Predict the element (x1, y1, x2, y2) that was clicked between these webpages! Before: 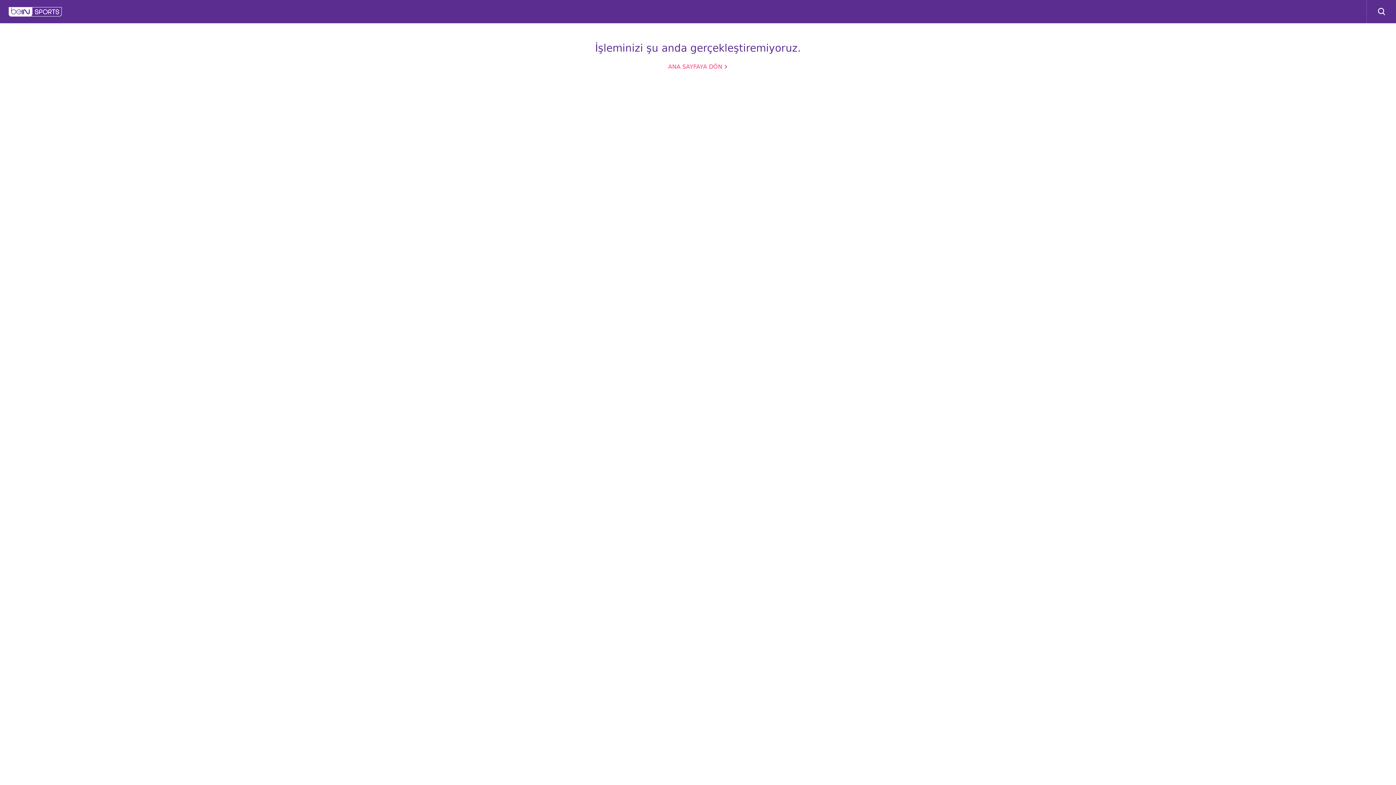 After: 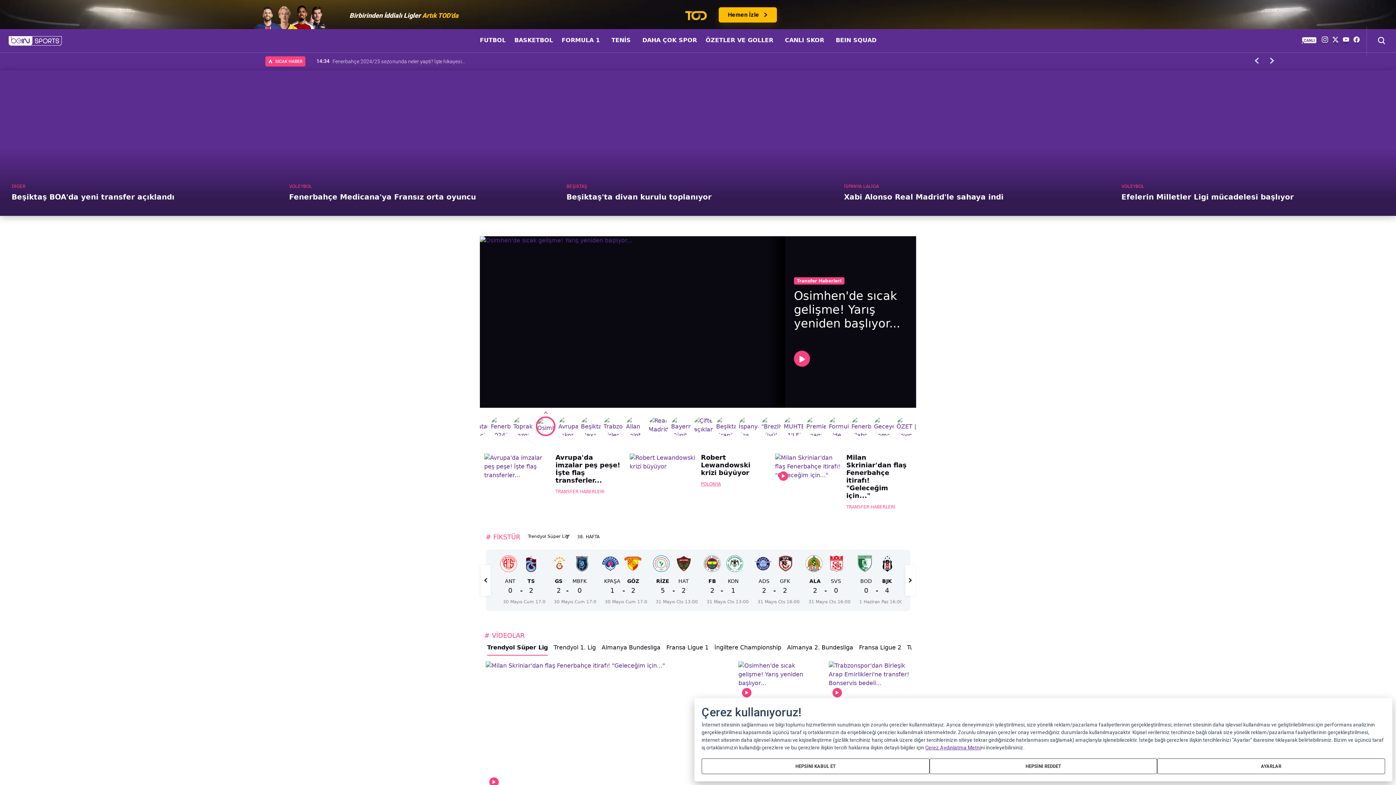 Action: label: ANA SAYFAYA DÖN  bbox: (668, 63, 728, 70)